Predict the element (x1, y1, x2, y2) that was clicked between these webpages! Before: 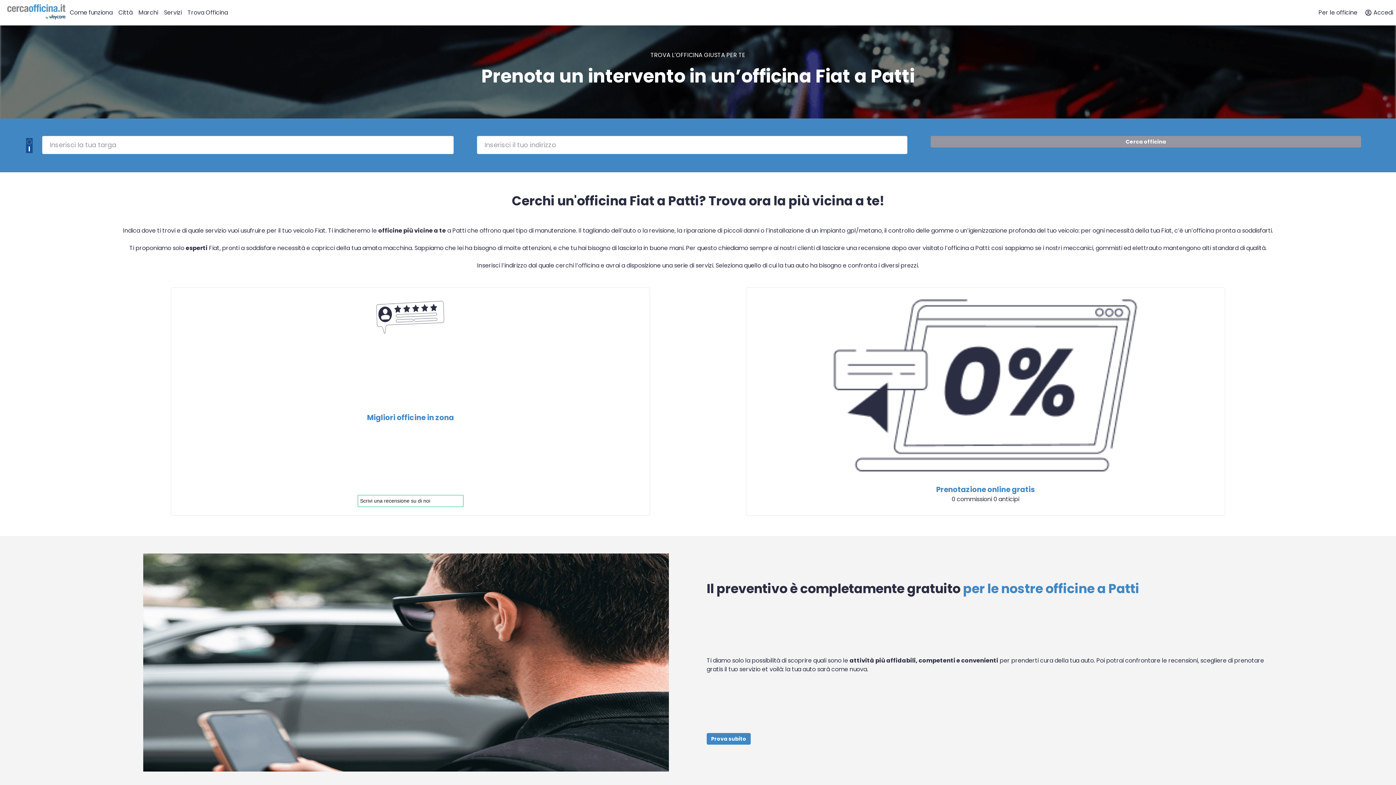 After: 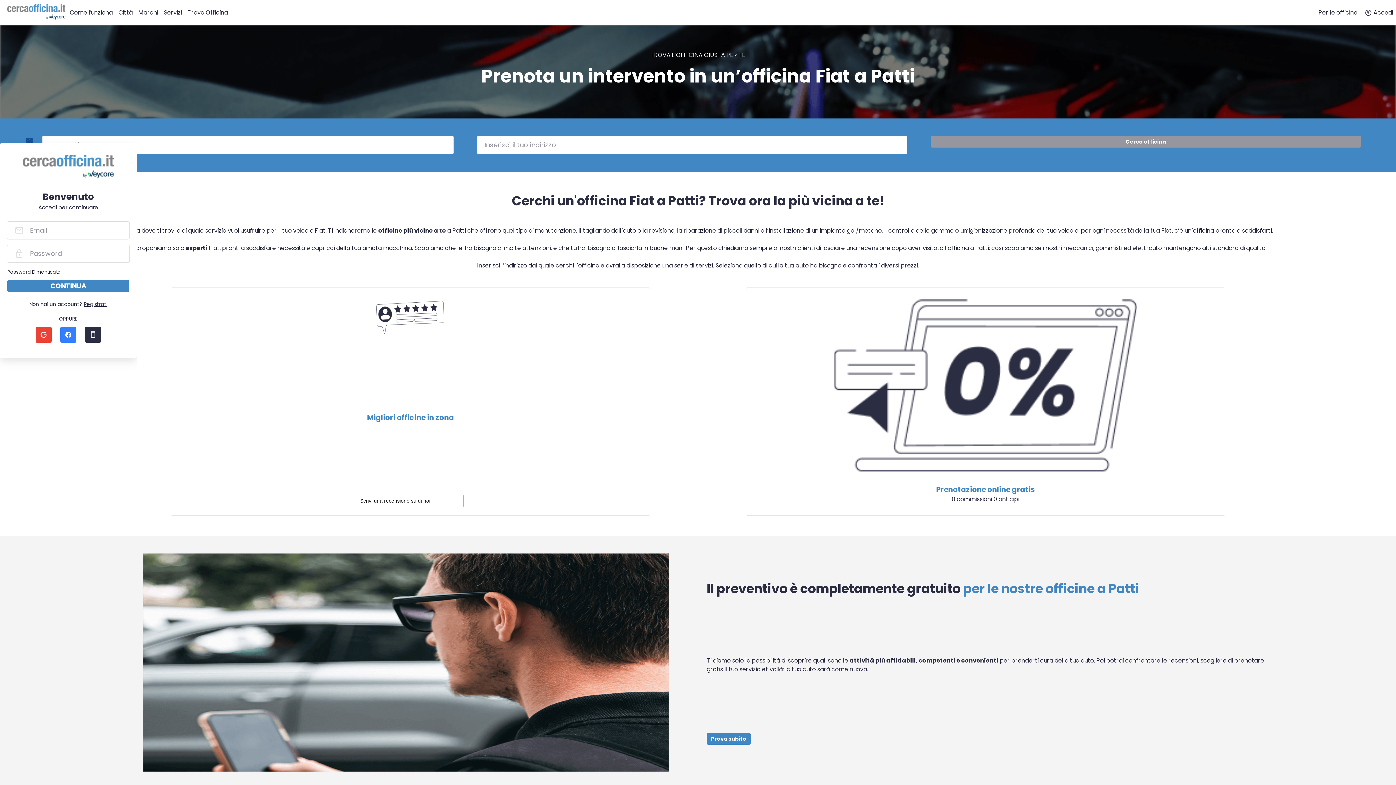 Action: bbox: (1360, 2, 1396, 22) label: Accedi